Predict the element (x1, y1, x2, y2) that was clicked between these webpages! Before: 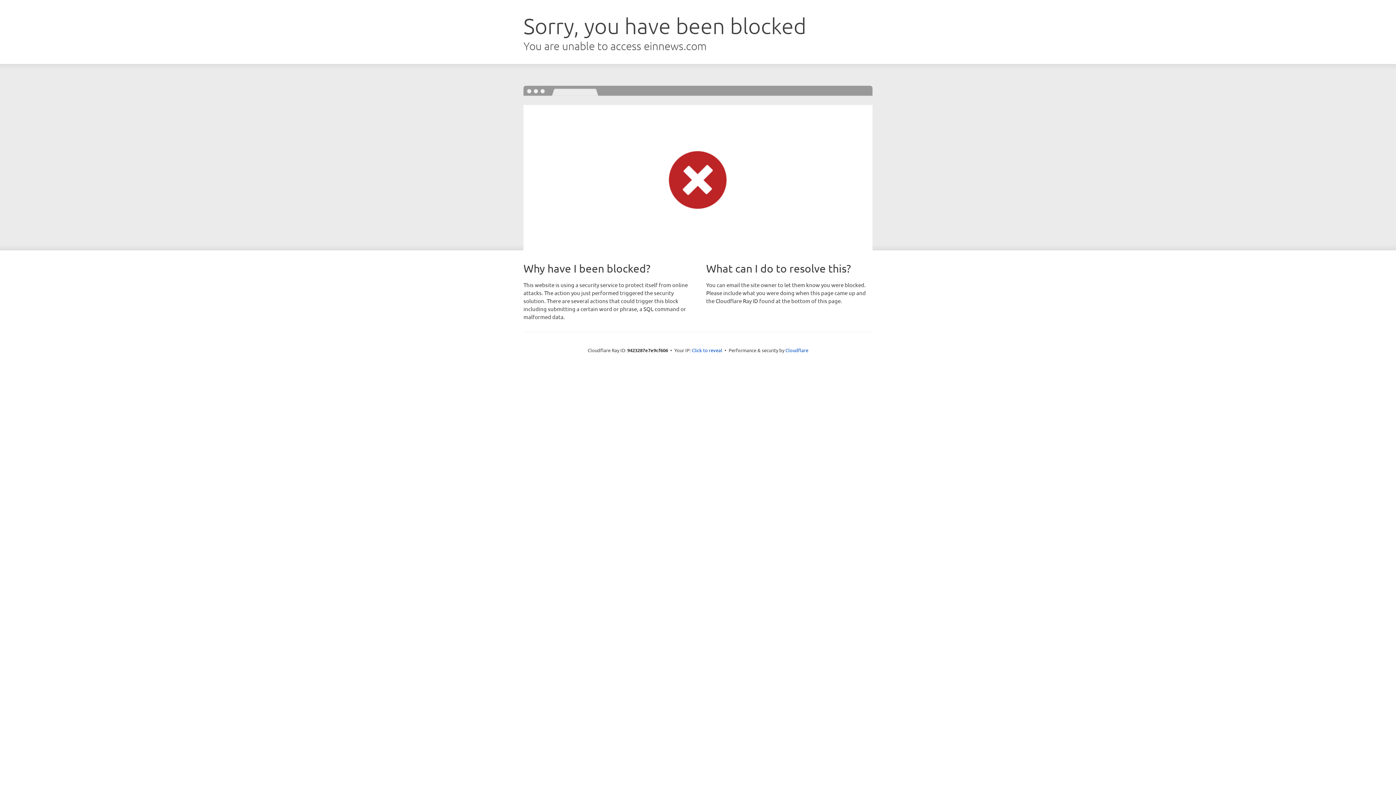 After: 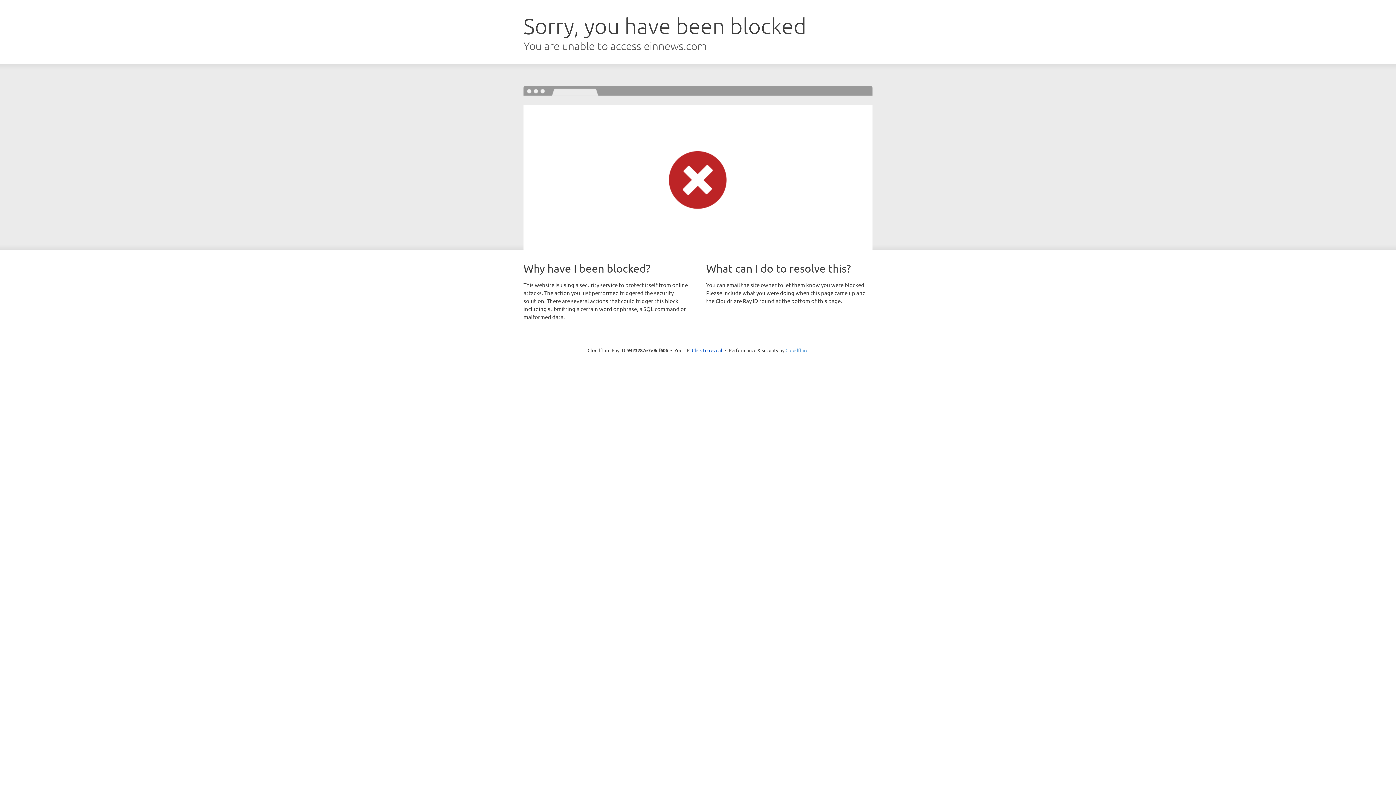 Action: bbox: (785, 347, 808, 353) label: Cloudflare